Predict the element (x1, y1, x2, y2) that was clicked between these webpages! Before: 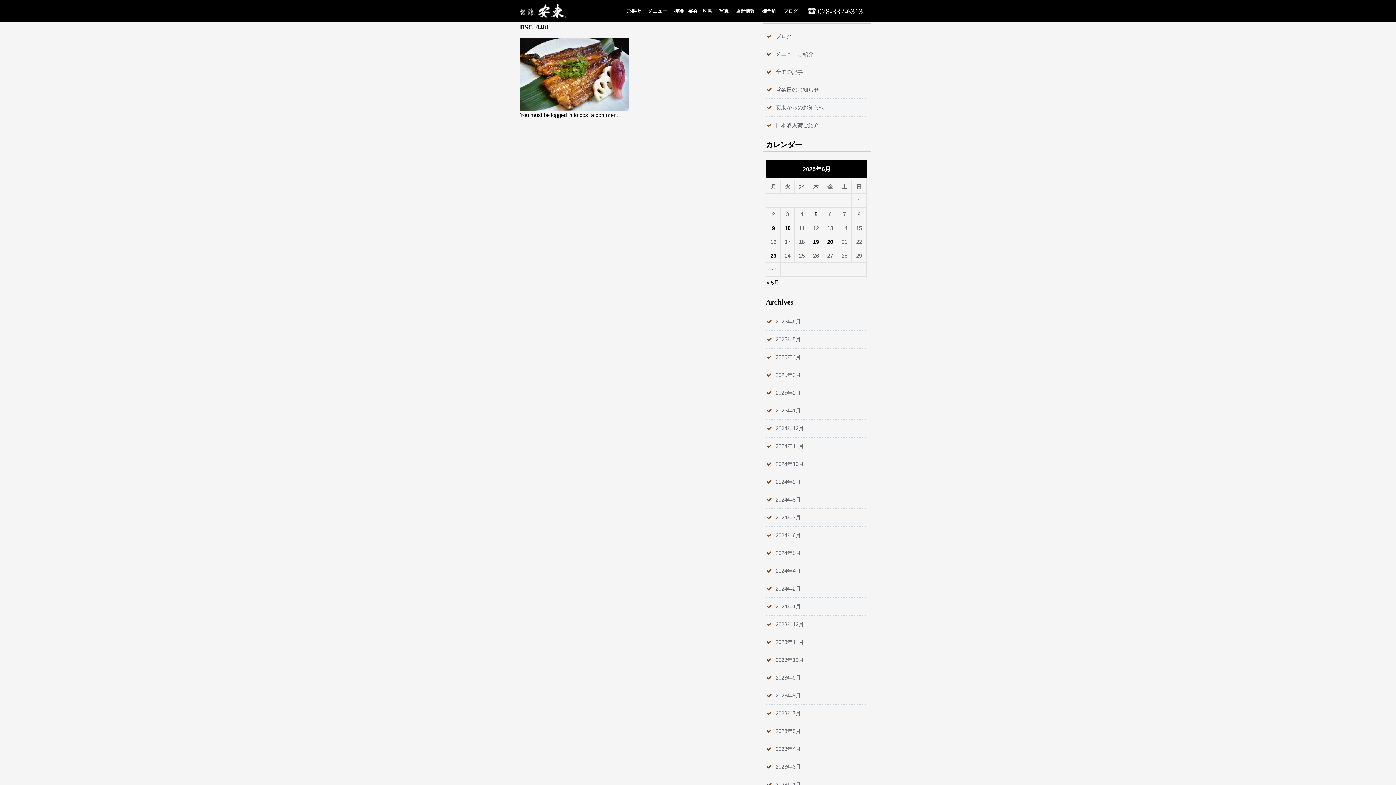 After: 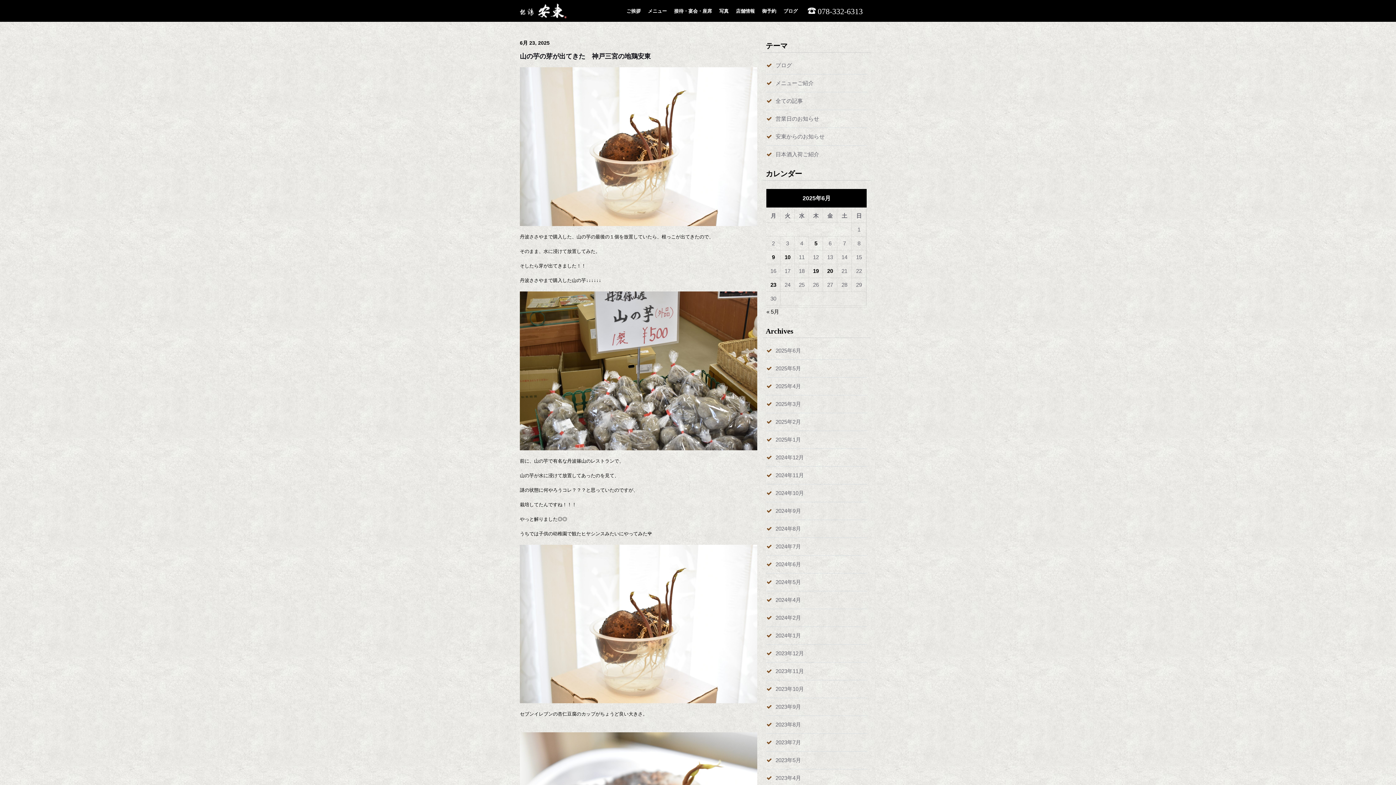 Action: label: 2025年6月 bbox: (775, 318, 801, 324)